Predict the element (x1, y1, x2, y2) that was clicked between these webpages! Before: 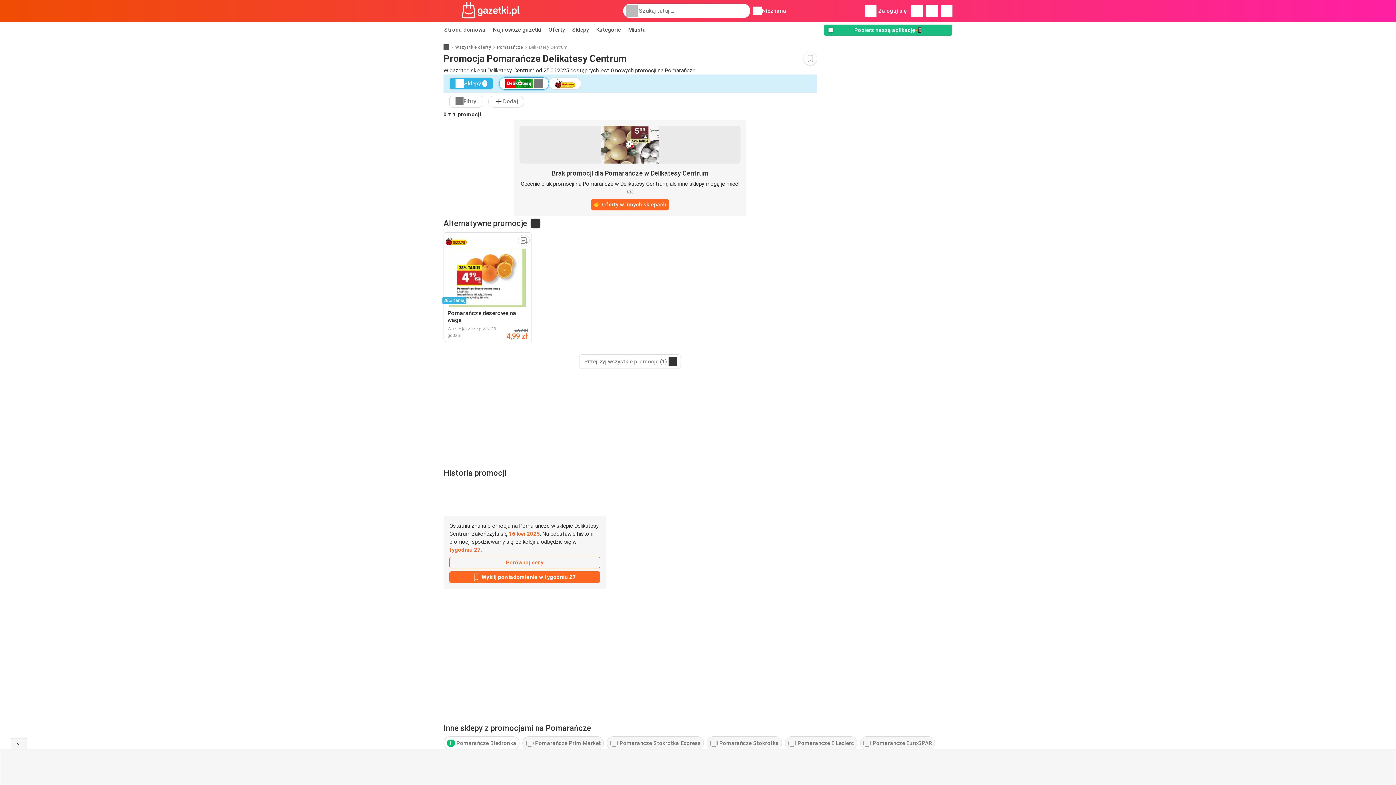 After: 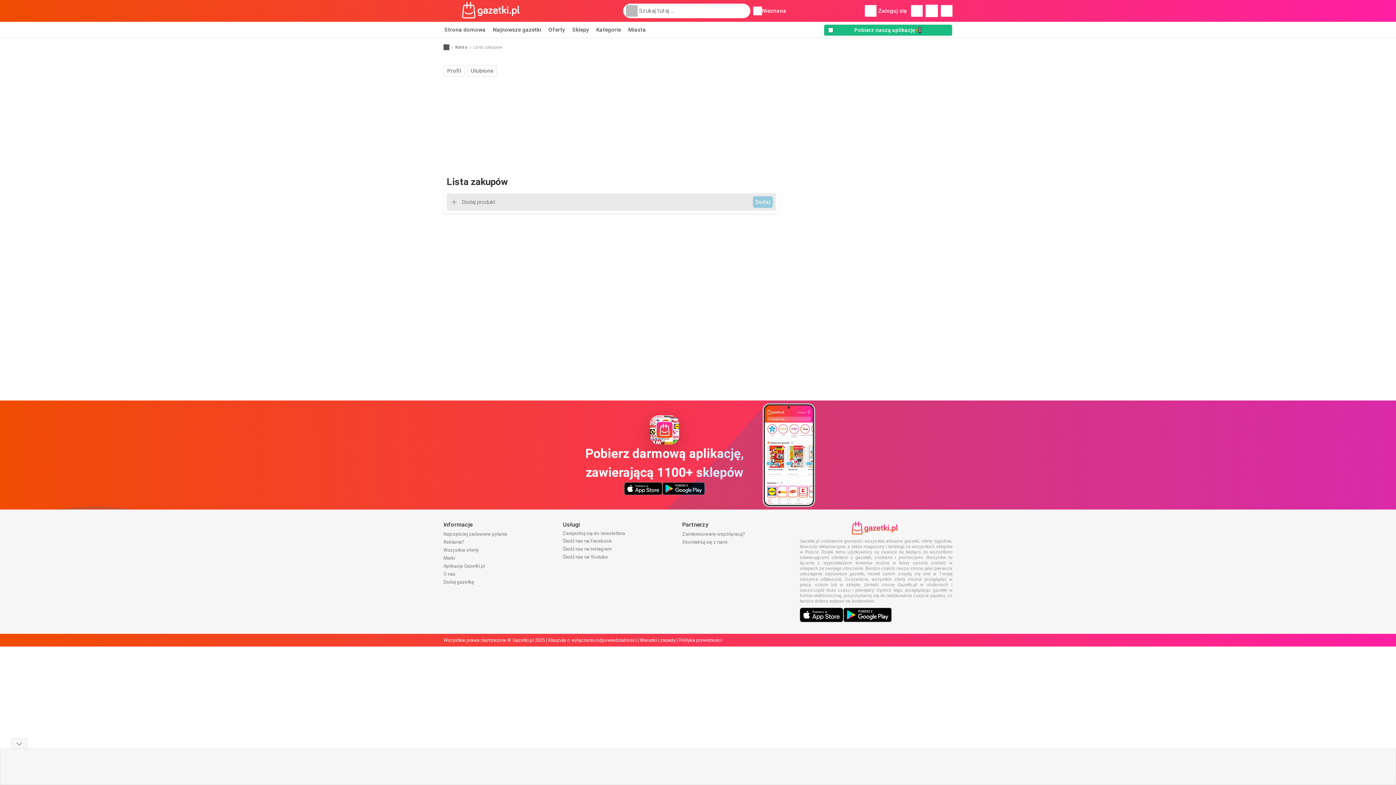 Action: bbox: (941, 5, 952, 16)